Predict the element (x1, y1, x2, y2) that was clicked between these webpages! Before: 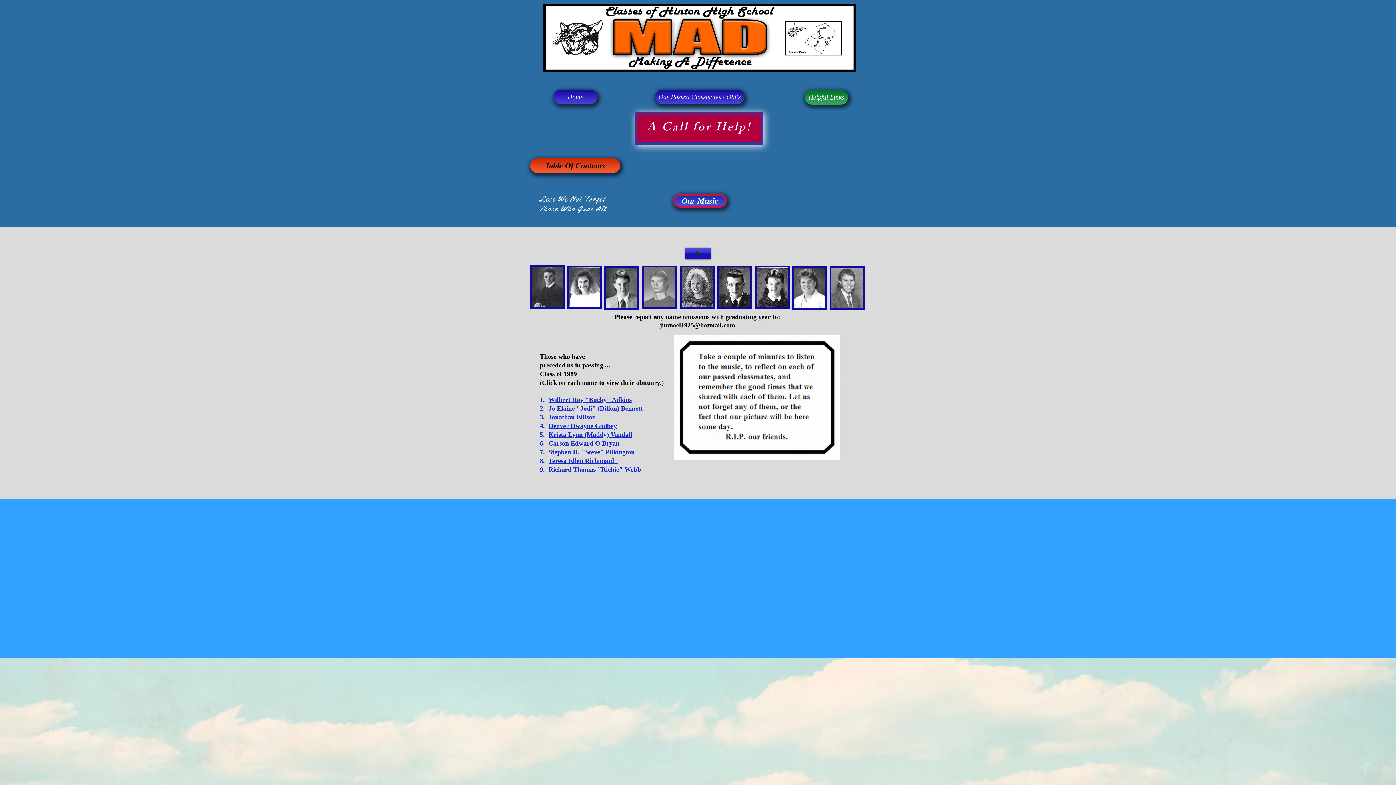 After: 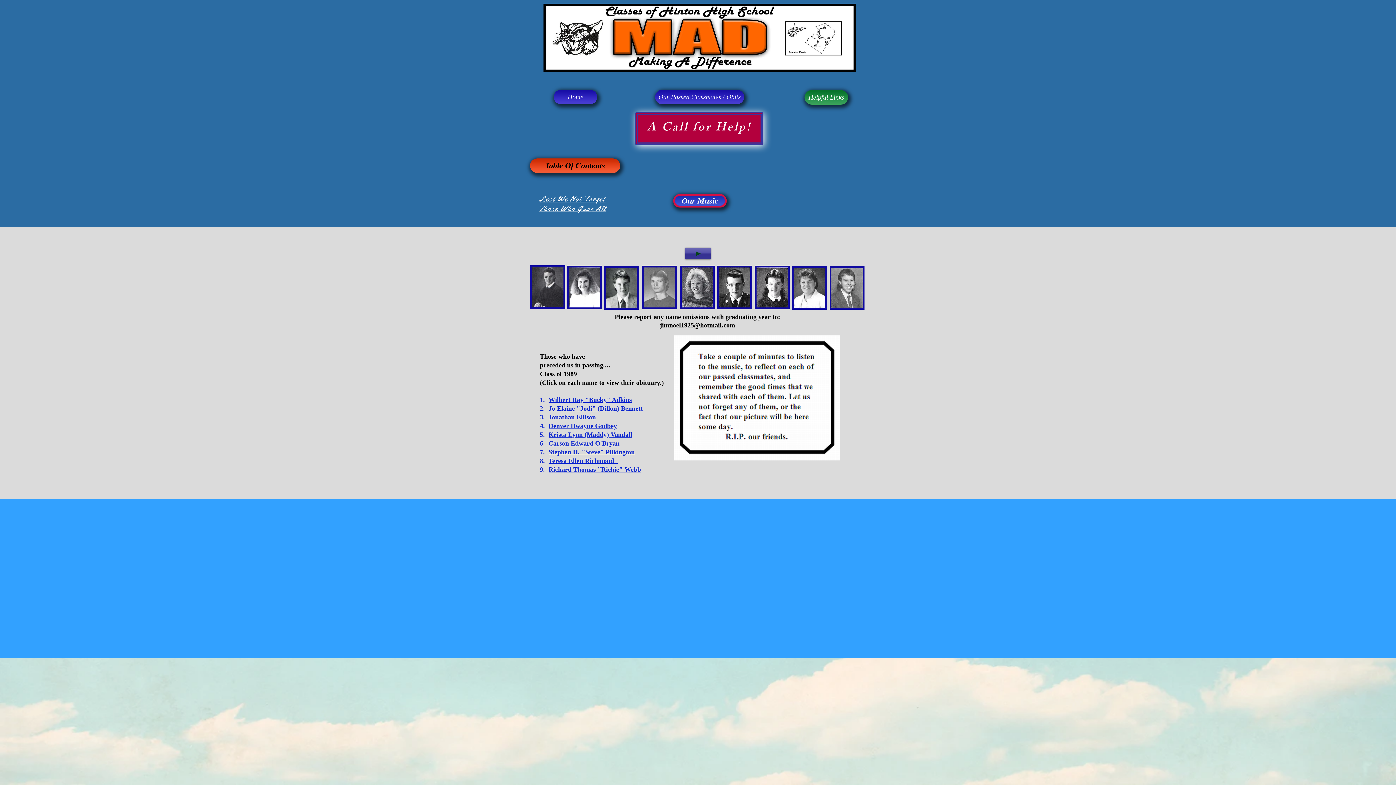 Action: label: Play bbox: (685, 248, 710, 259)